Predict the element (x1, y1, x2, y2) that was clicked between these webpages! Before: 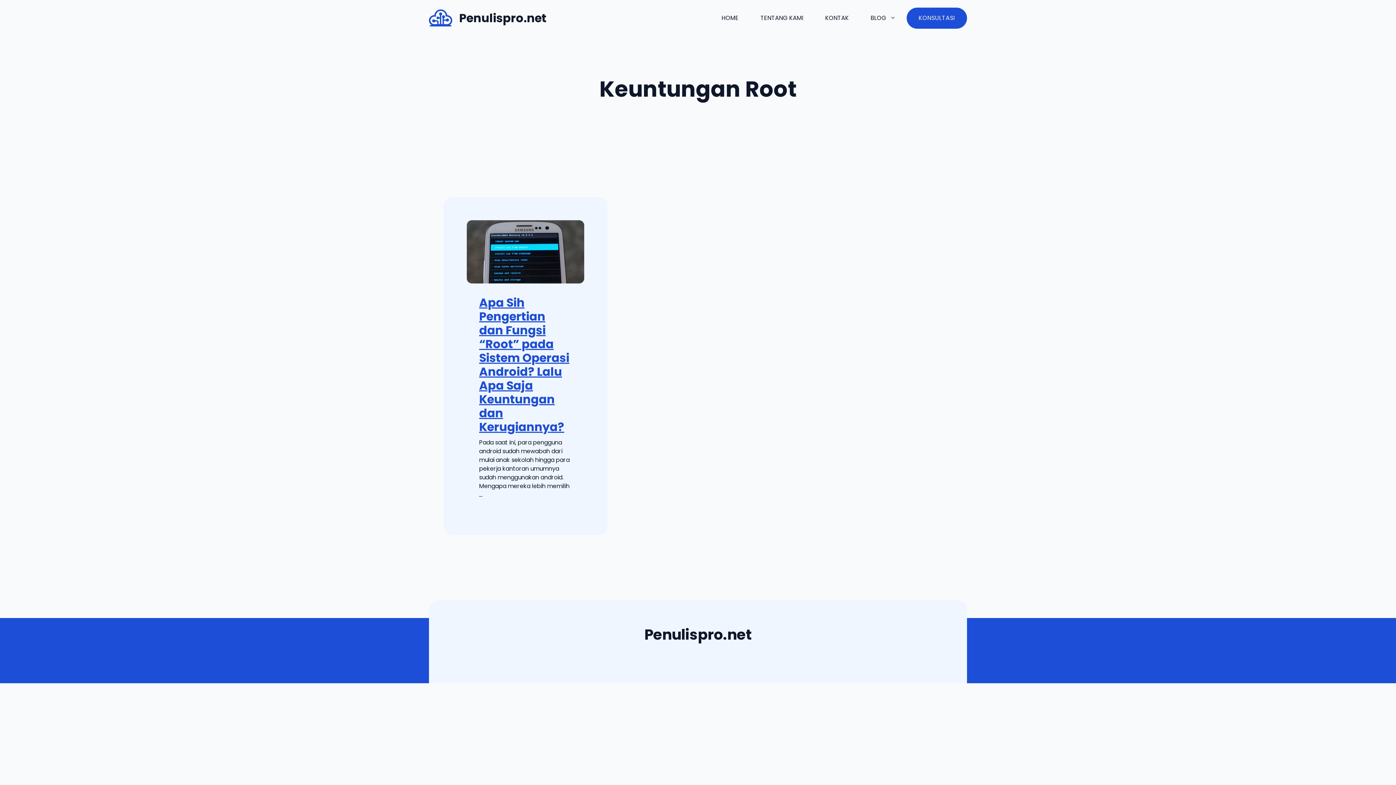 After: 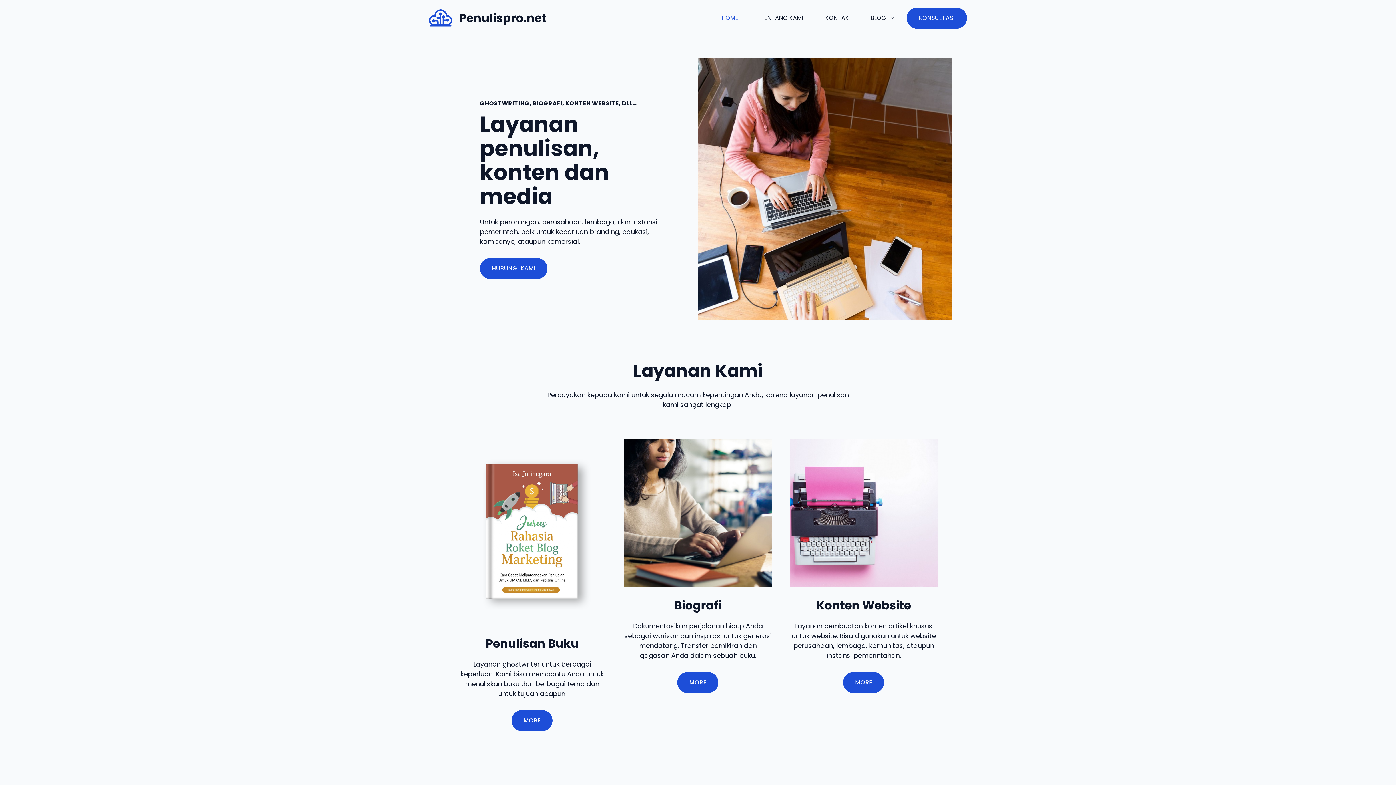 Action: bbox: (459, 9, 546, 26) label: Penulispro.net